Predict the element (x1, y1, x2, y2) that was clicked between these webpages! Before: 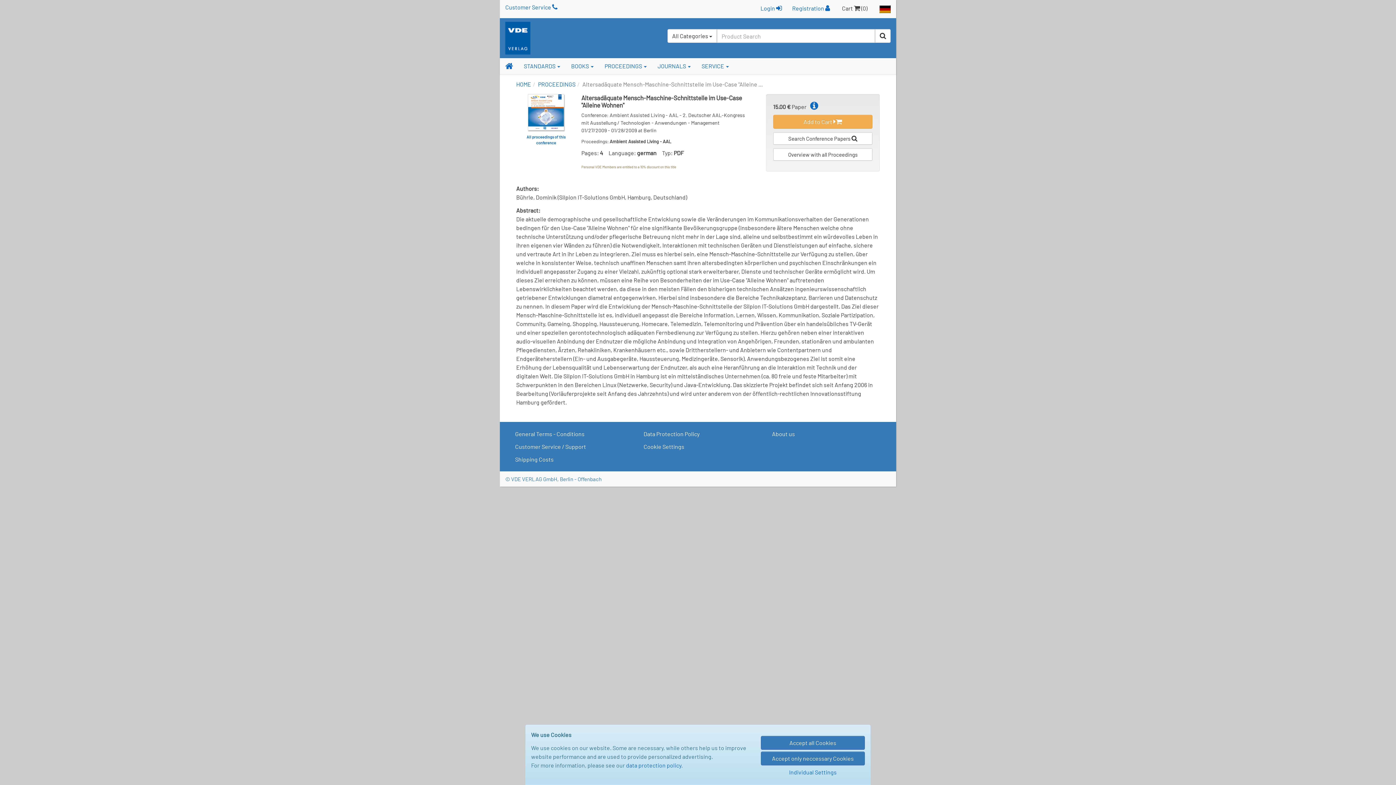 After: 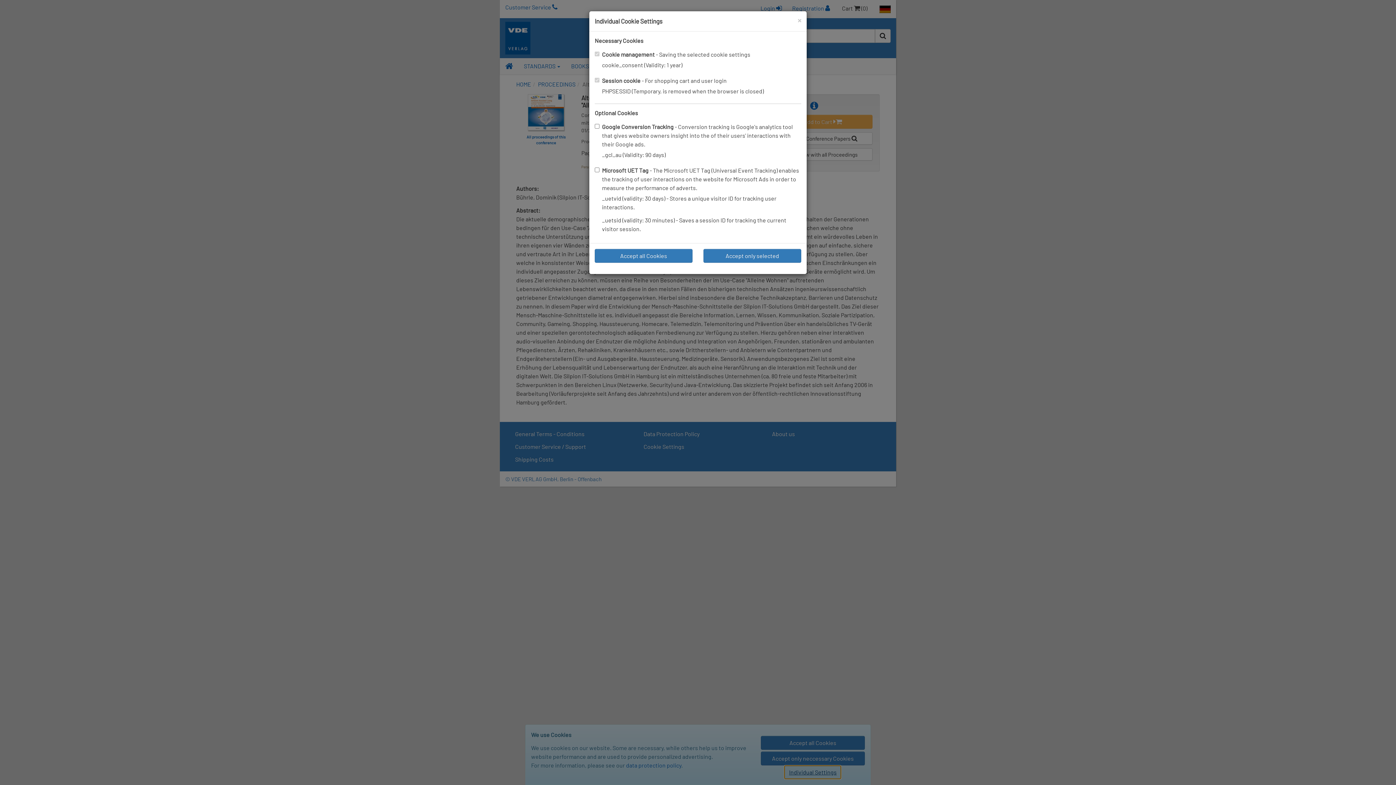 Action: bbox: (784, 765, 841, 779) label: Individual Settings